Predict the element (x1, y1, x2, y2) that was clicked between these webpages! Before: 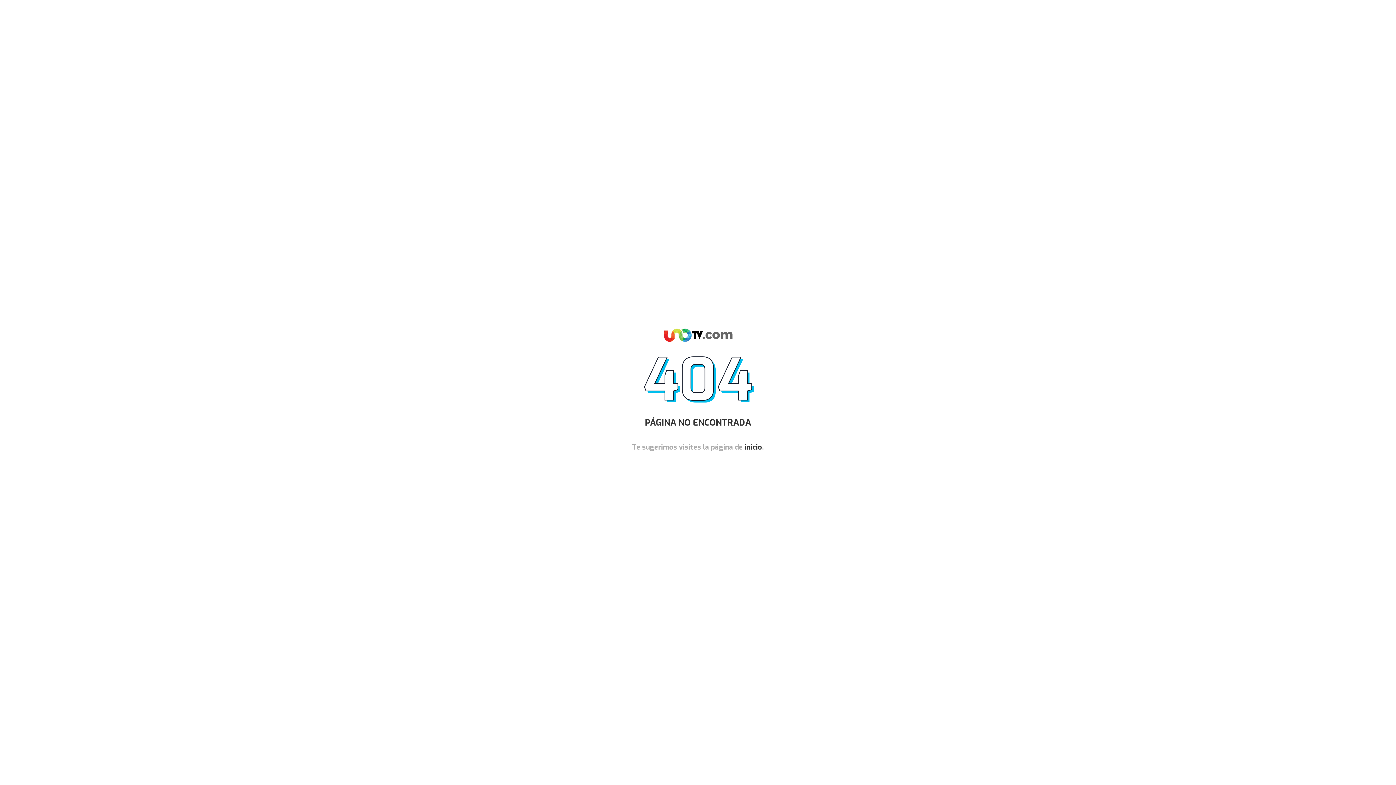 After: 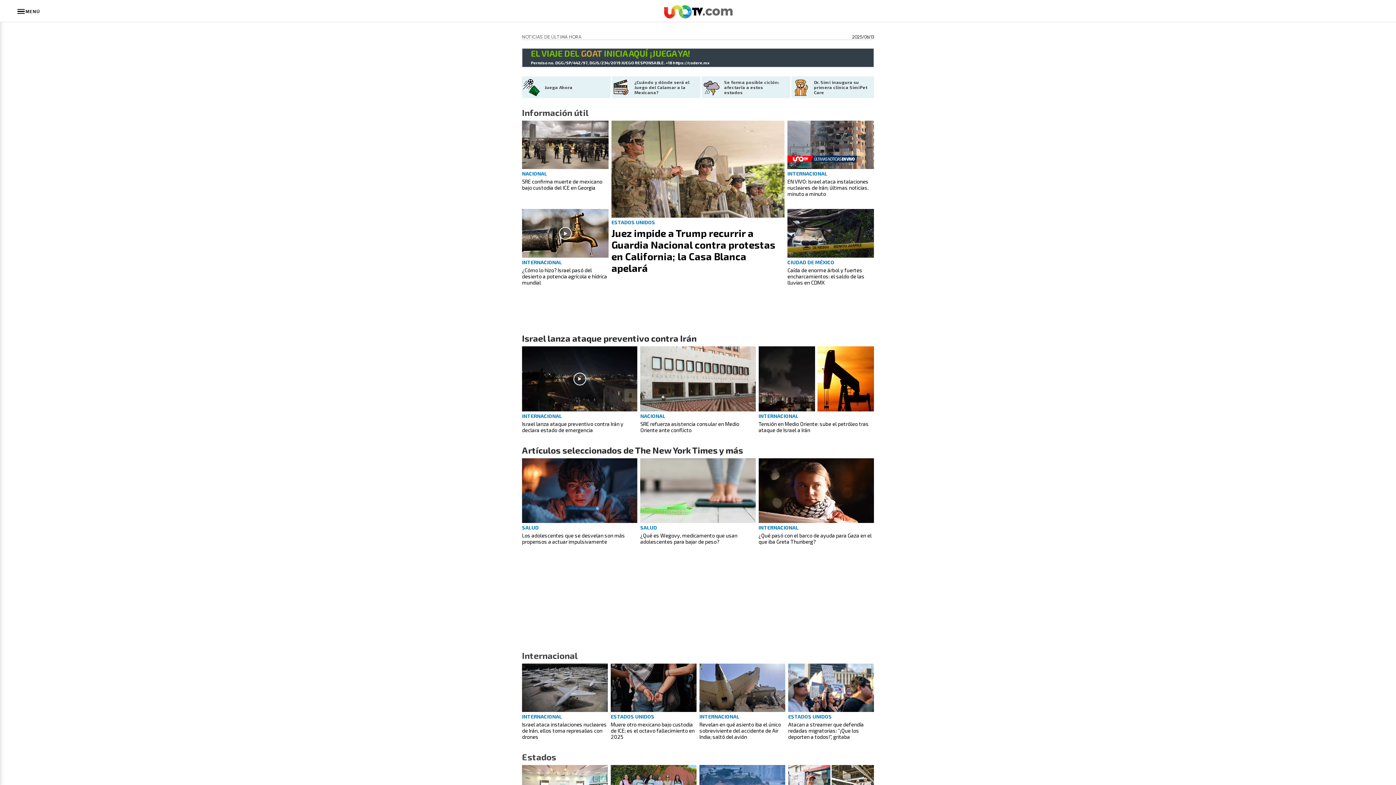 Action: label: inicio bbox: (744, 442, 762, 451)